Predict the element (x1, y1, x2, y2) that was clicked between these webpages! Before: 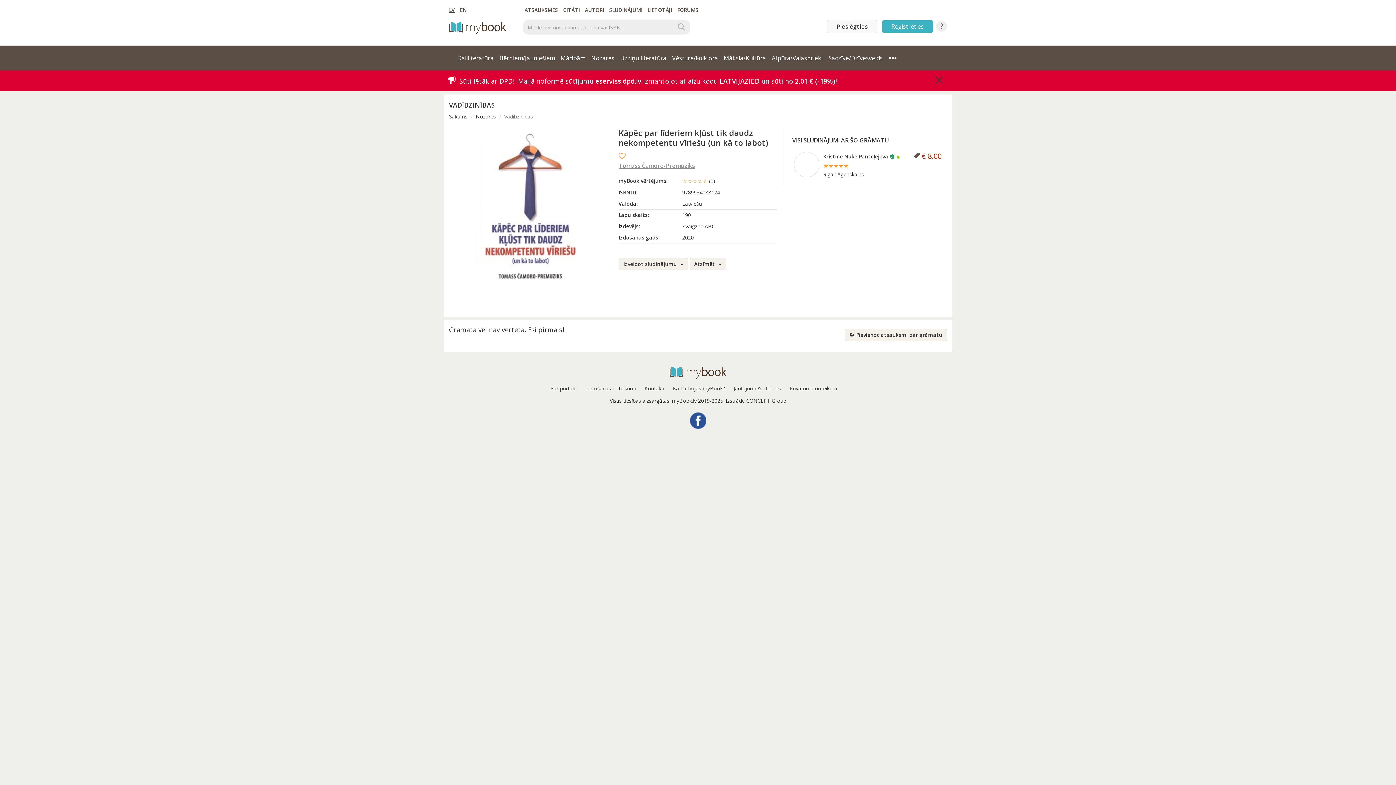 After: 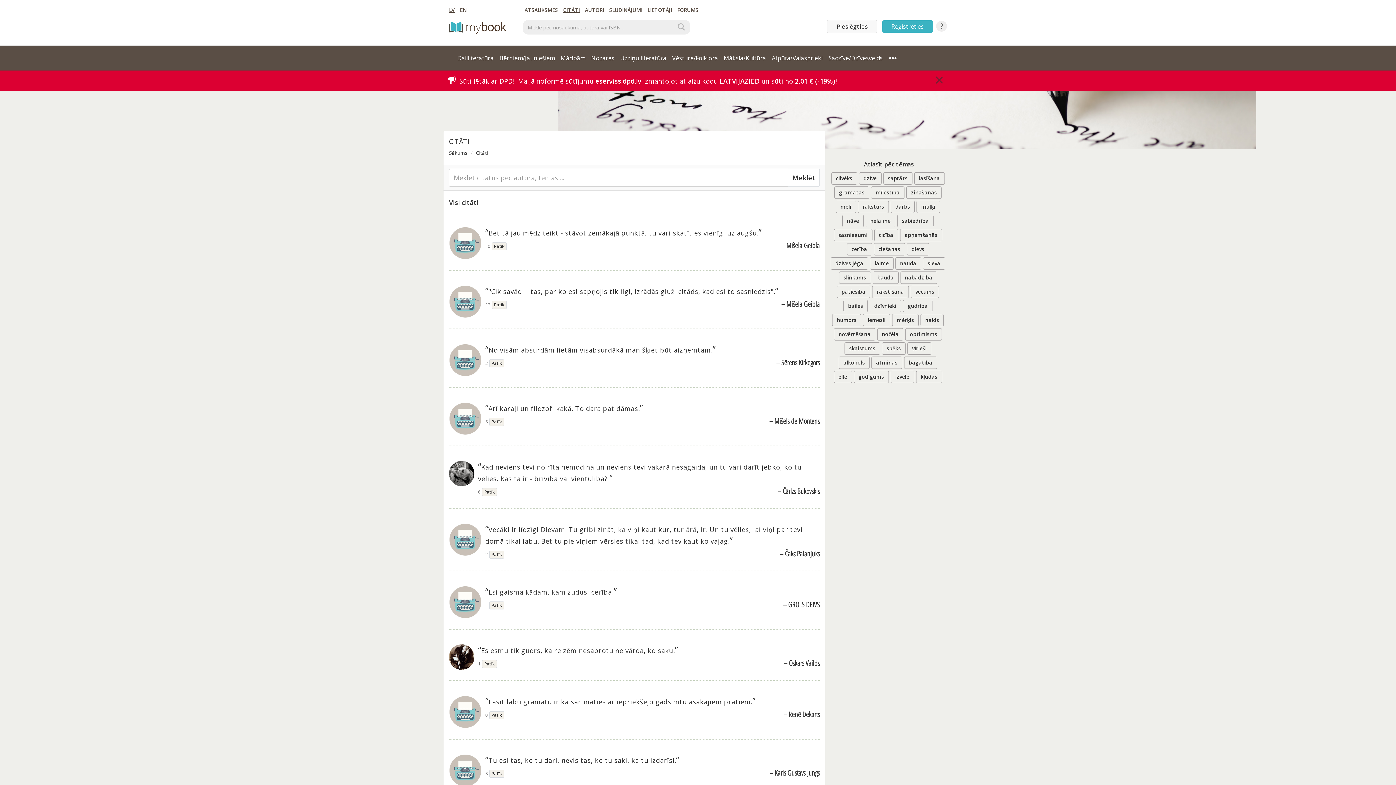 Action: label: CITĀTI bbox: (563, 6, 580, 13)